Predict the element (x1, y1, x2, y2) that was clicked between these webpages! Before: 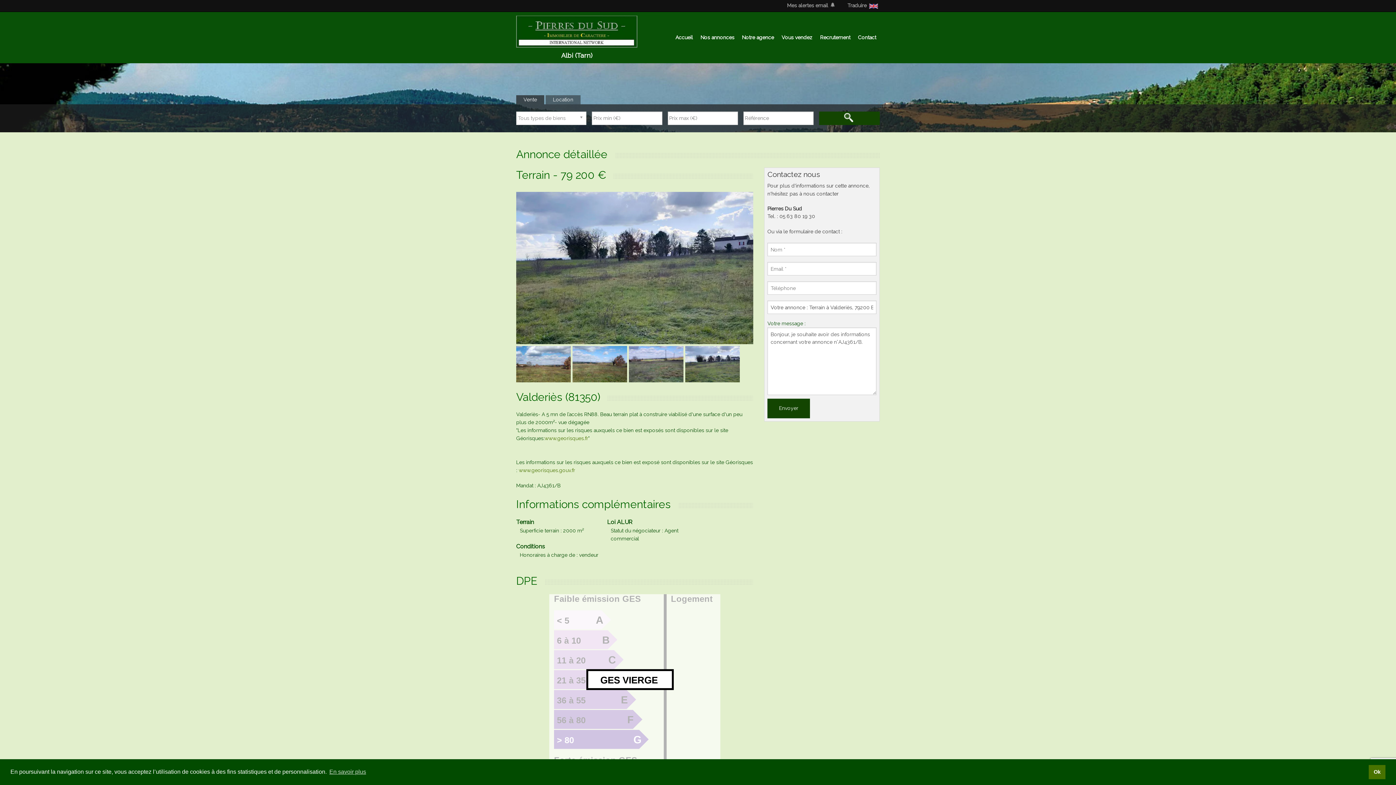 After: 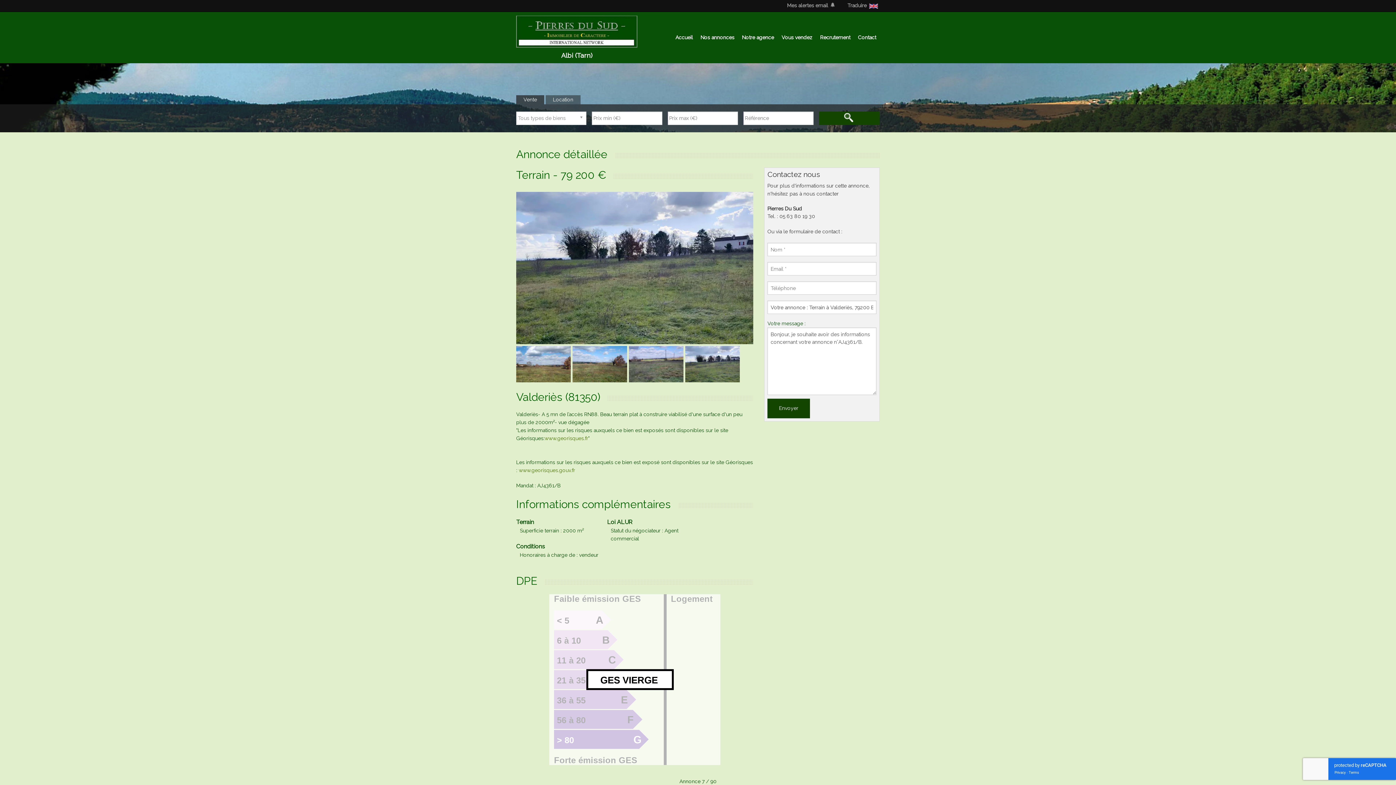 Action: bbox: (1369, 765, 1385, 779) label: dismiss cookie message